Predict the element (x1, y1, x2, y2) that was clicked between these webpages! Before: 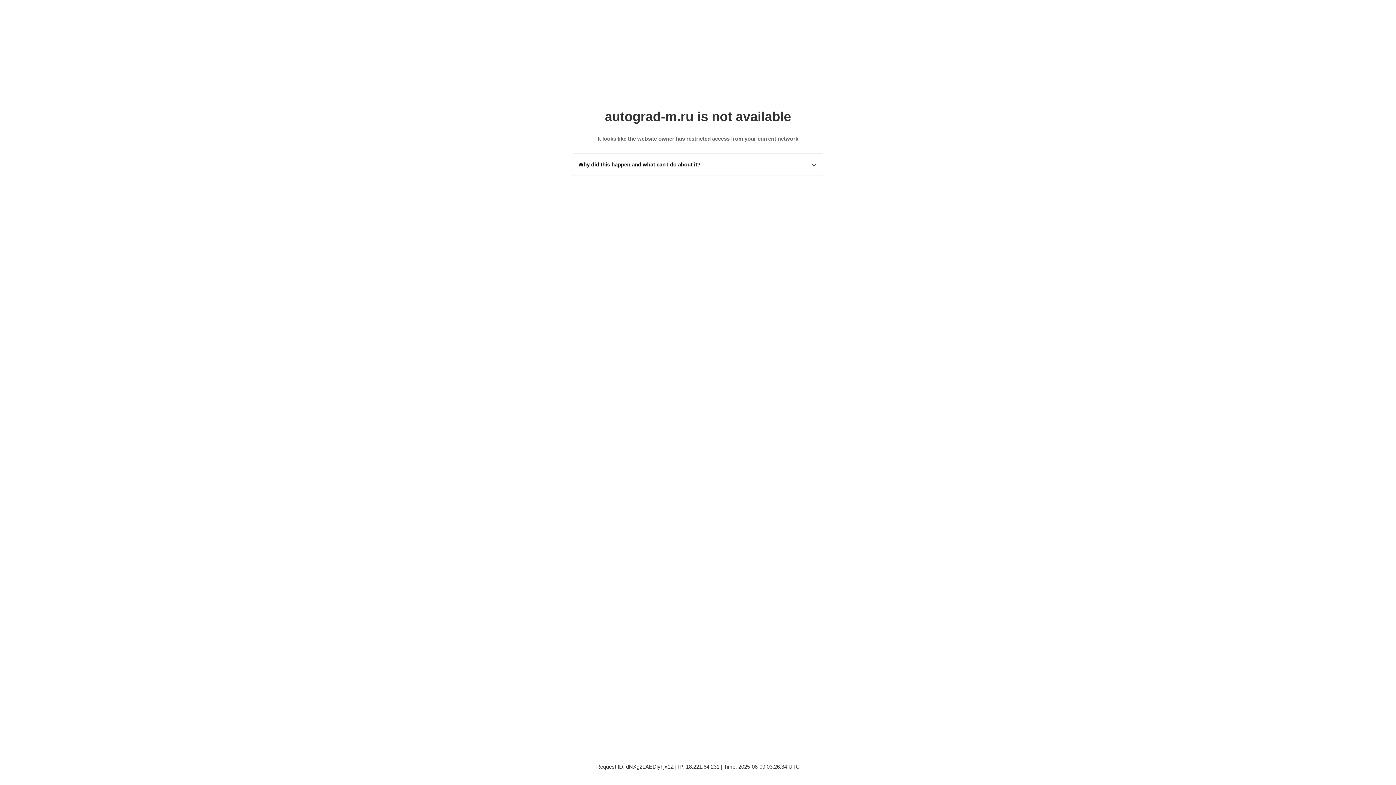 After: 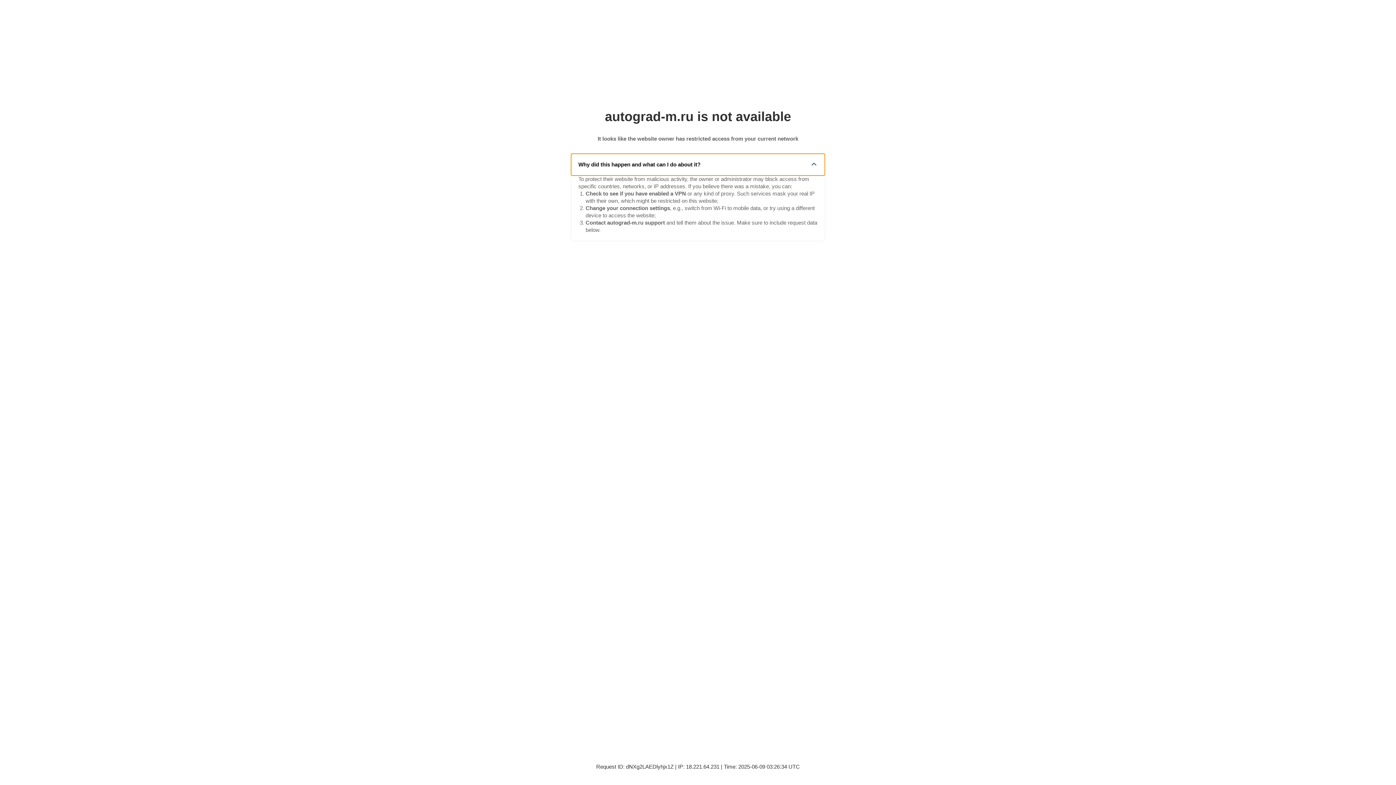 Action: label: Why did this happen and what can I do about it? bbox: (571, 153, 825, 175)